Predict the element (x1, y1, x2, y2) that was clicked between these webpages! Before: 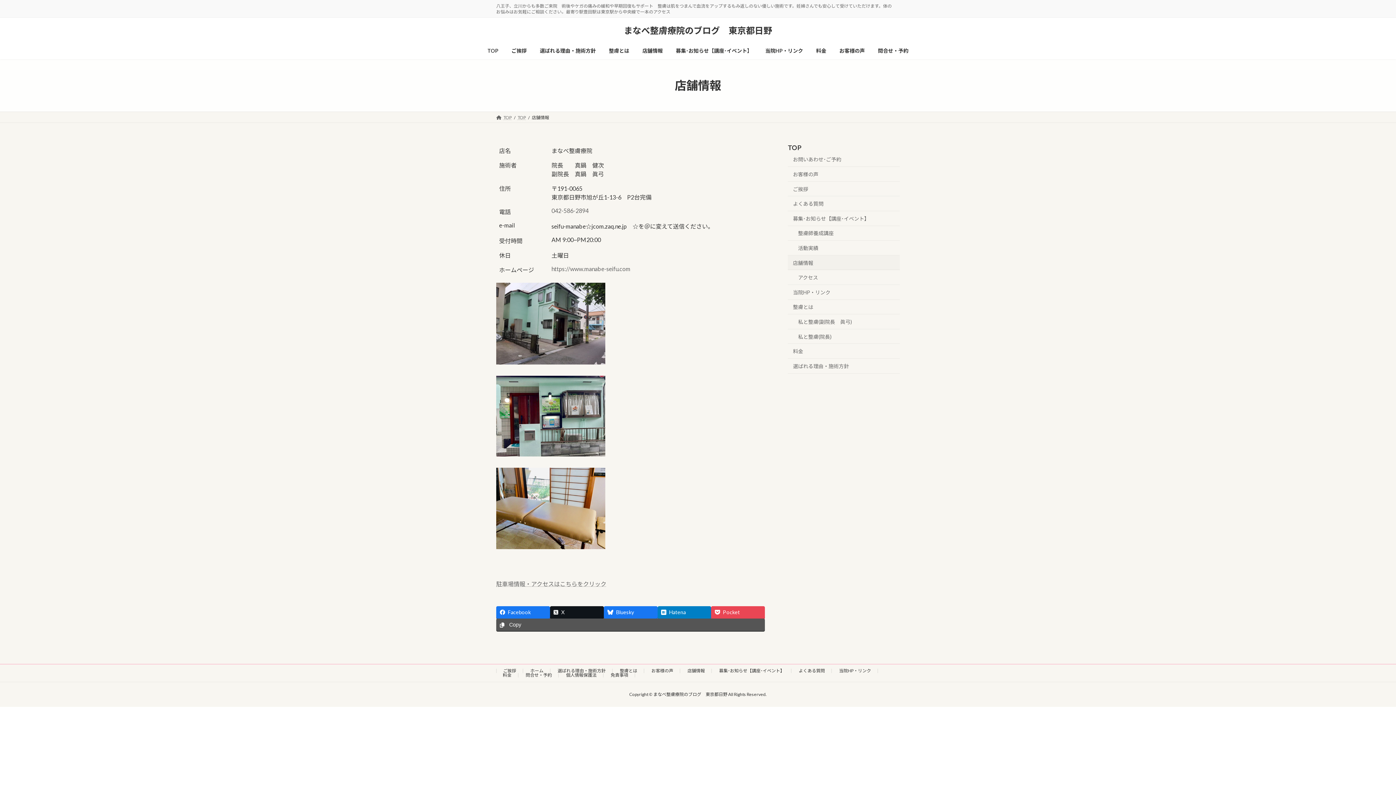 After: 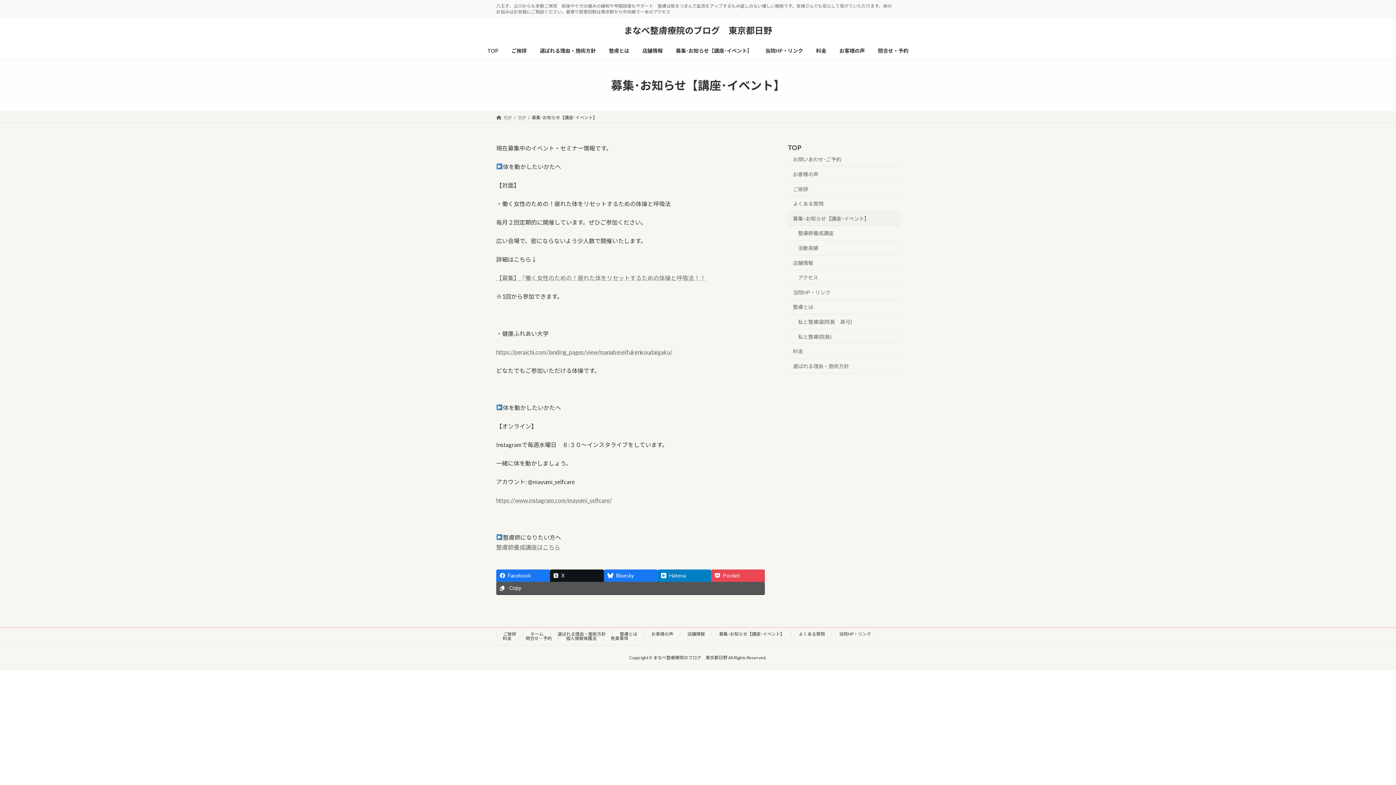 Action: label: 募集･お知らせ【講座･イベント】 bbox: (669, 42, 758, 59)